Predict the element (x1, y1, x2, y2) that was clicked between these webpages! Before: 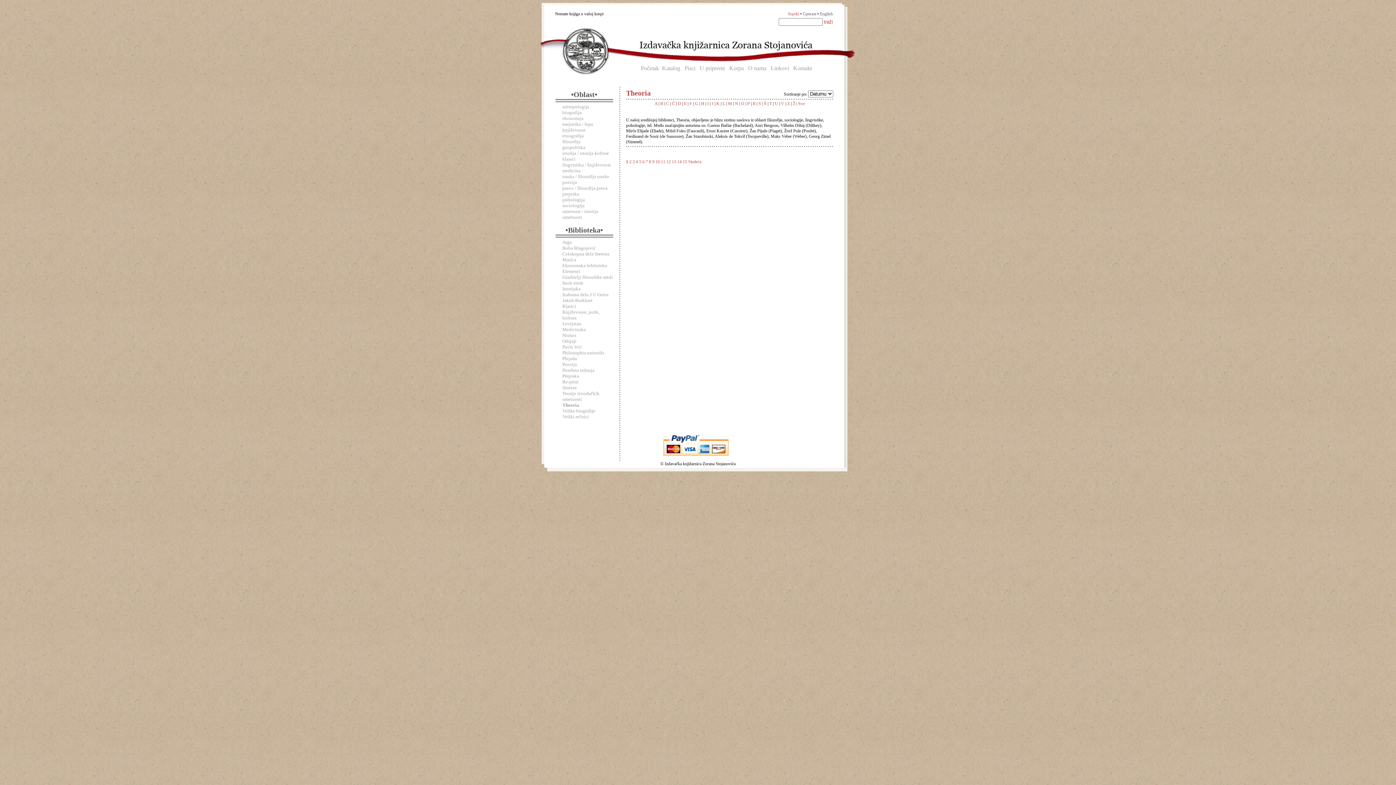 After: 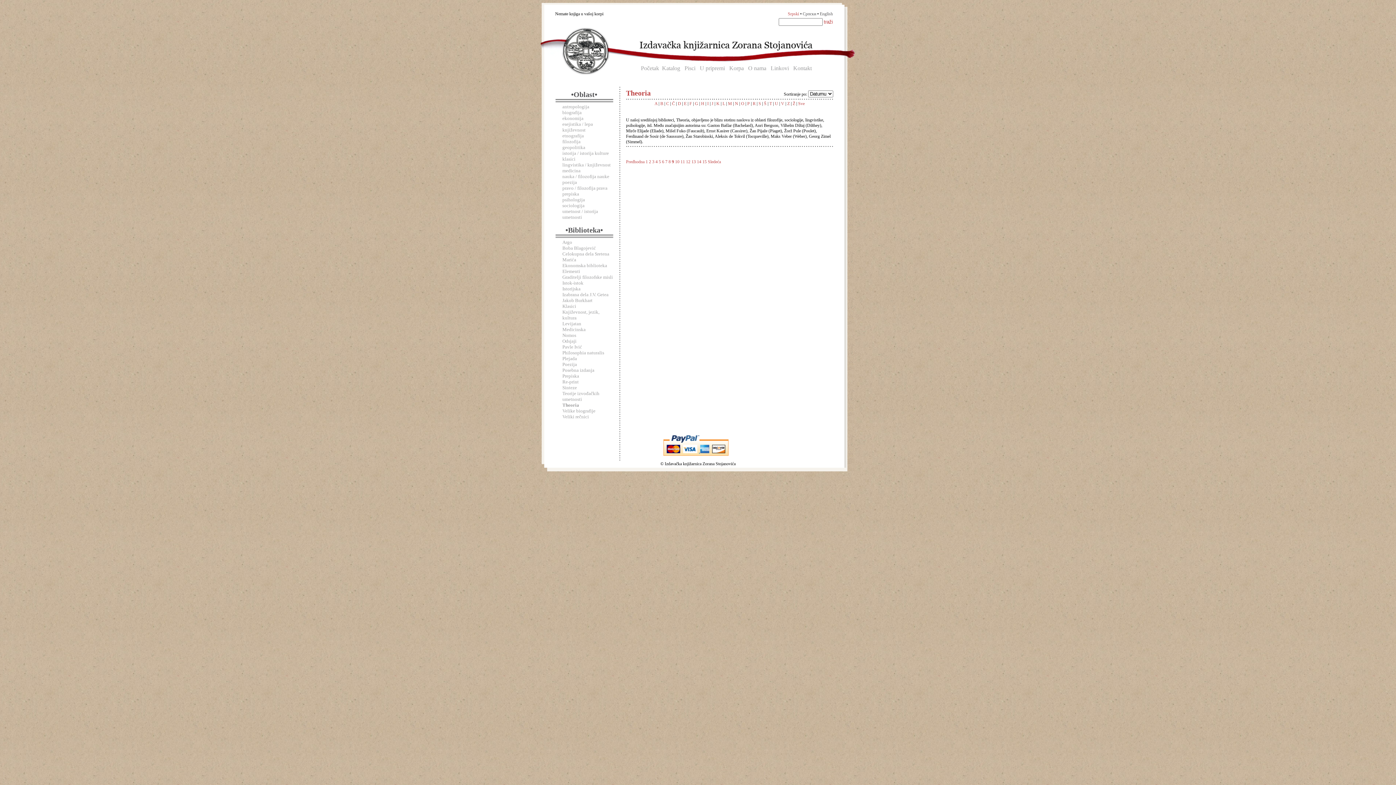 Action: bbox: (652, 159, 654, 164) label: 9